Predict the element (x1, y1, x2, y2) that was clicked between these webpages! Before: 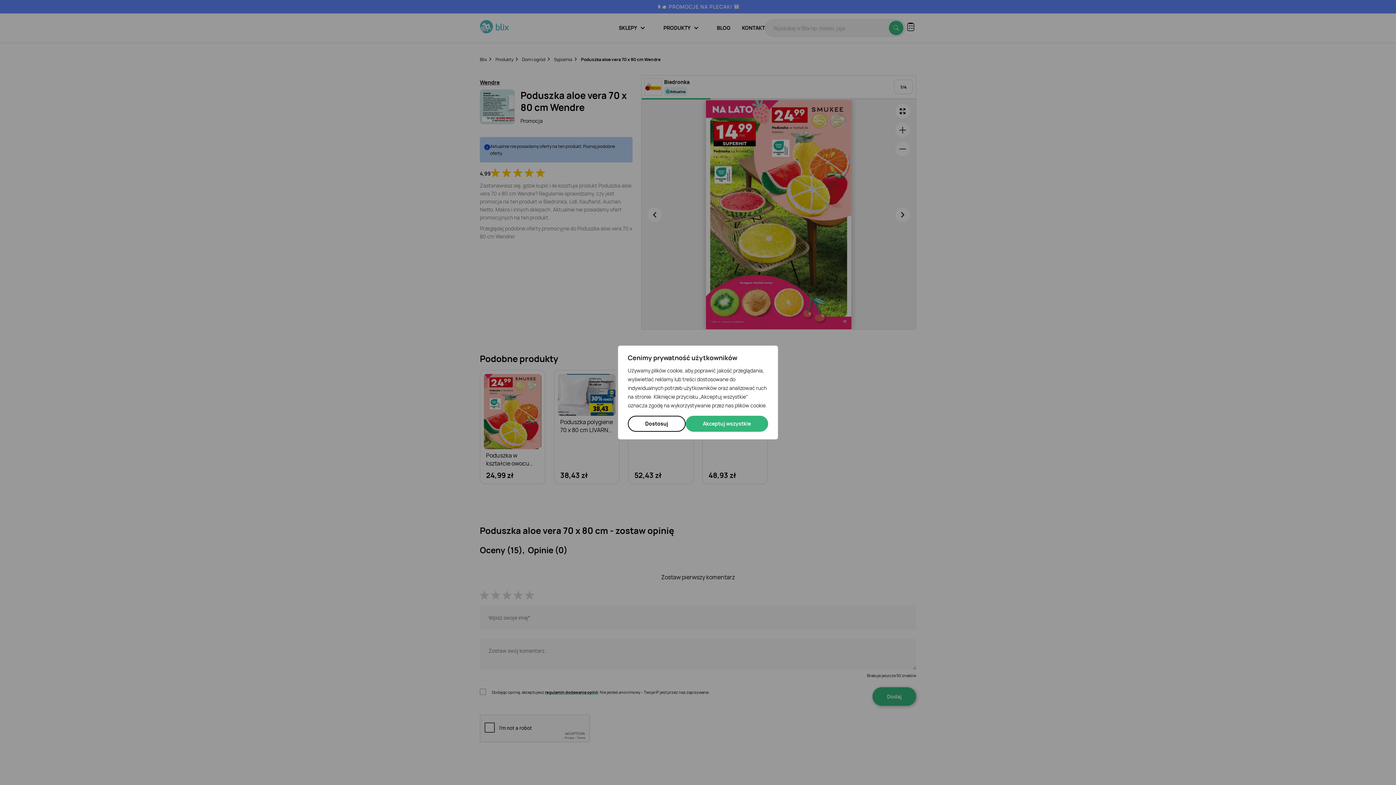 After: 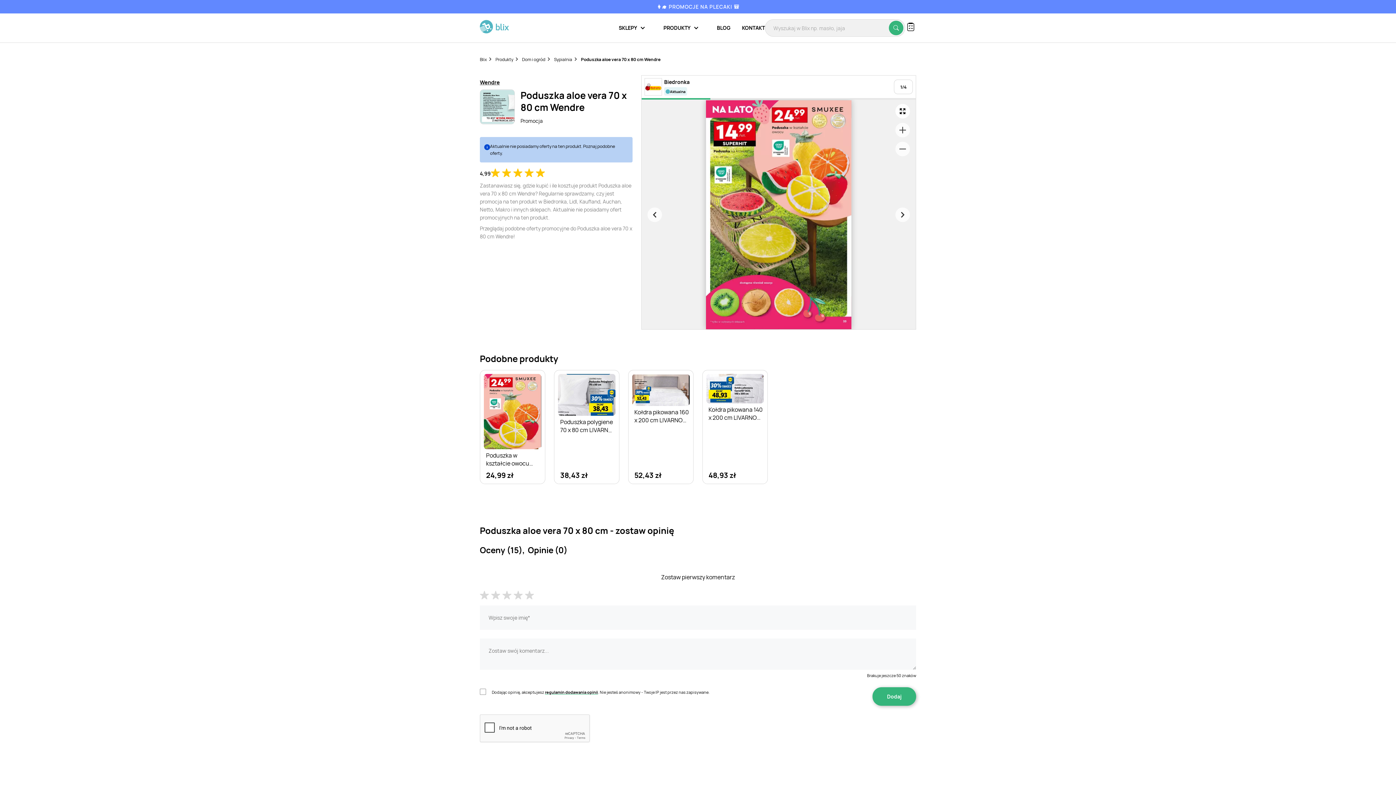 Action: bbox: (685, 416, 768, 432) label: Akceptuj wszystkie